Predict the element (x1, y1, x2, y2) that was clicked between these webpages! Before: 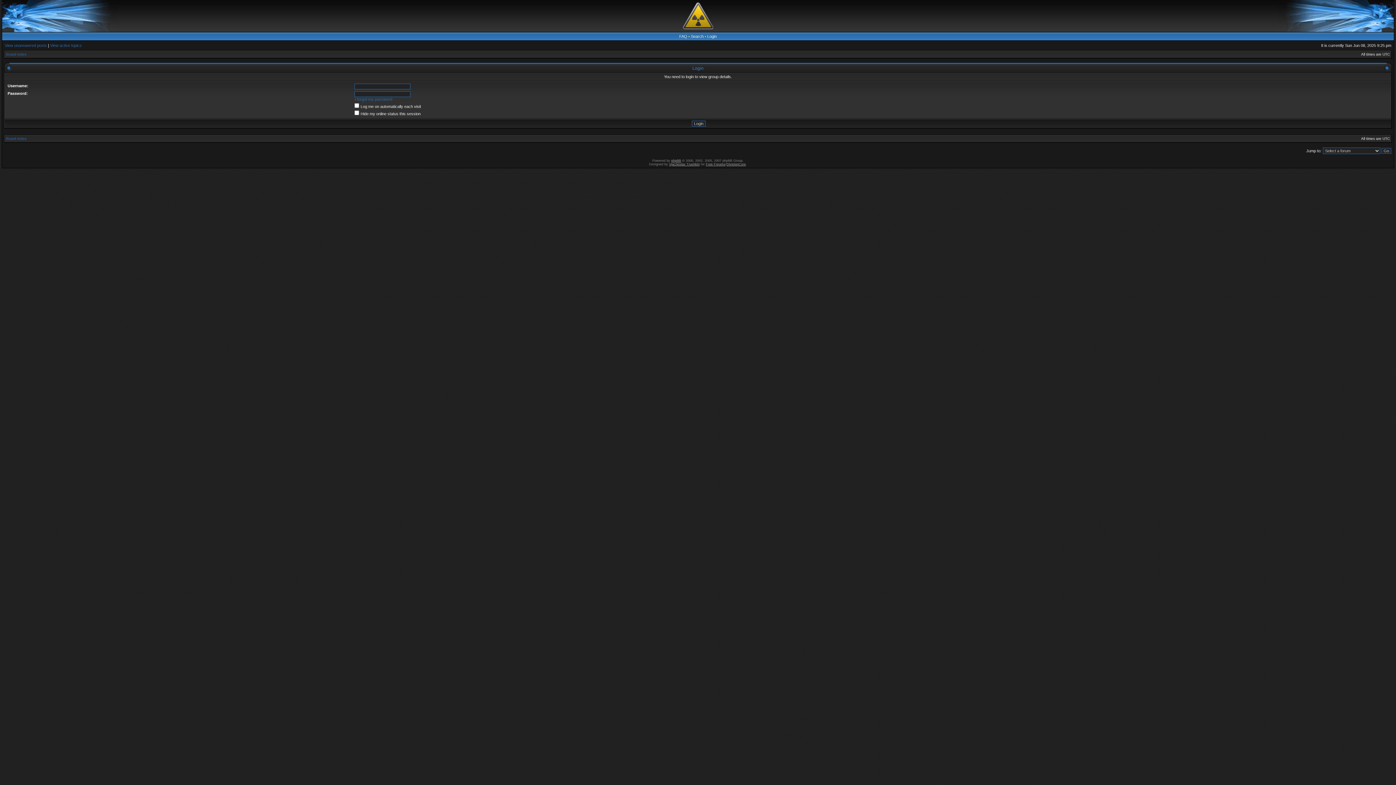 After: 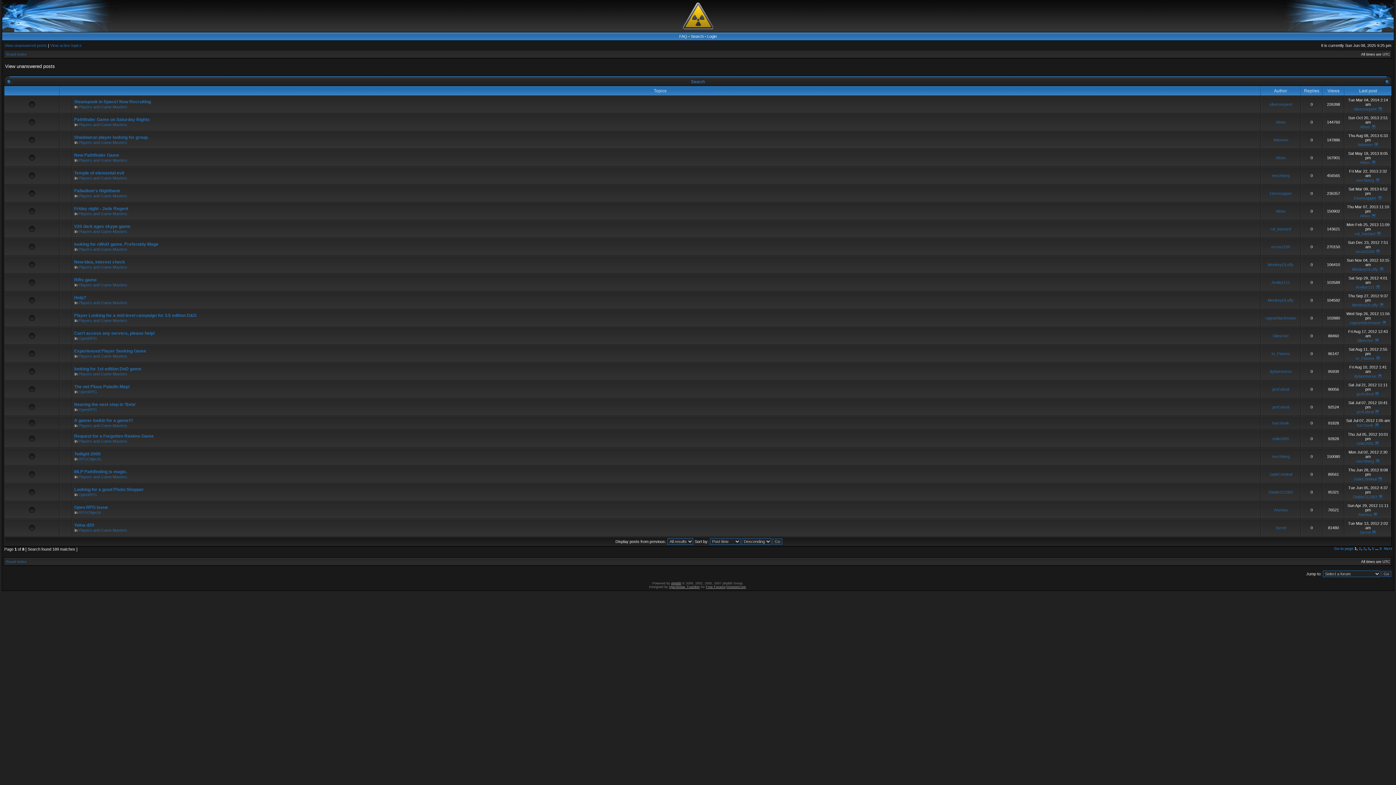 Action: bbox: (4, 43, 46, 47) label: View unanswered posts